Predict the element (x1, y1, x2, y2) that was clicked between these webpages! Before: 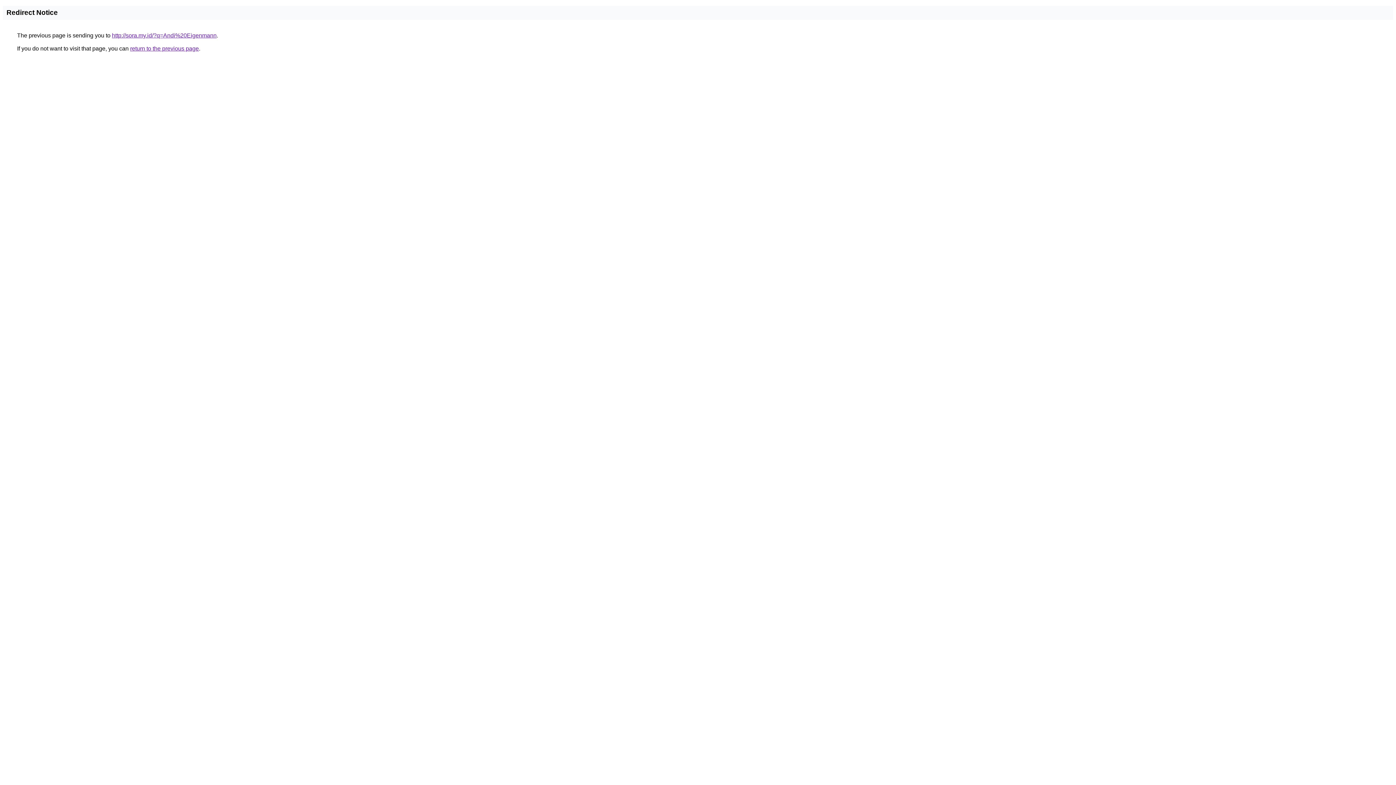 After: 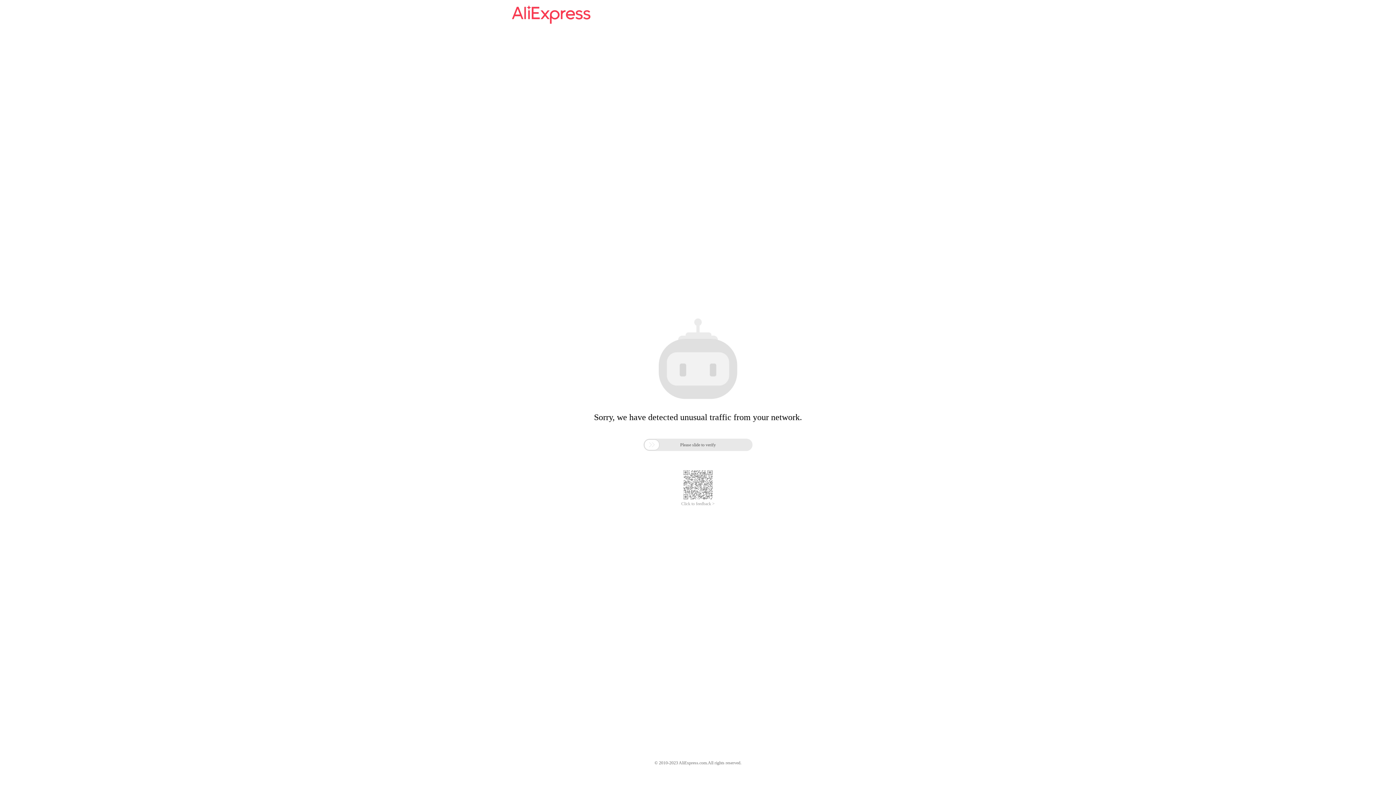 Action: bbox: (112, 32, 216, 38) label: http://sora.my.id/?q=Andi%20Eigenmann